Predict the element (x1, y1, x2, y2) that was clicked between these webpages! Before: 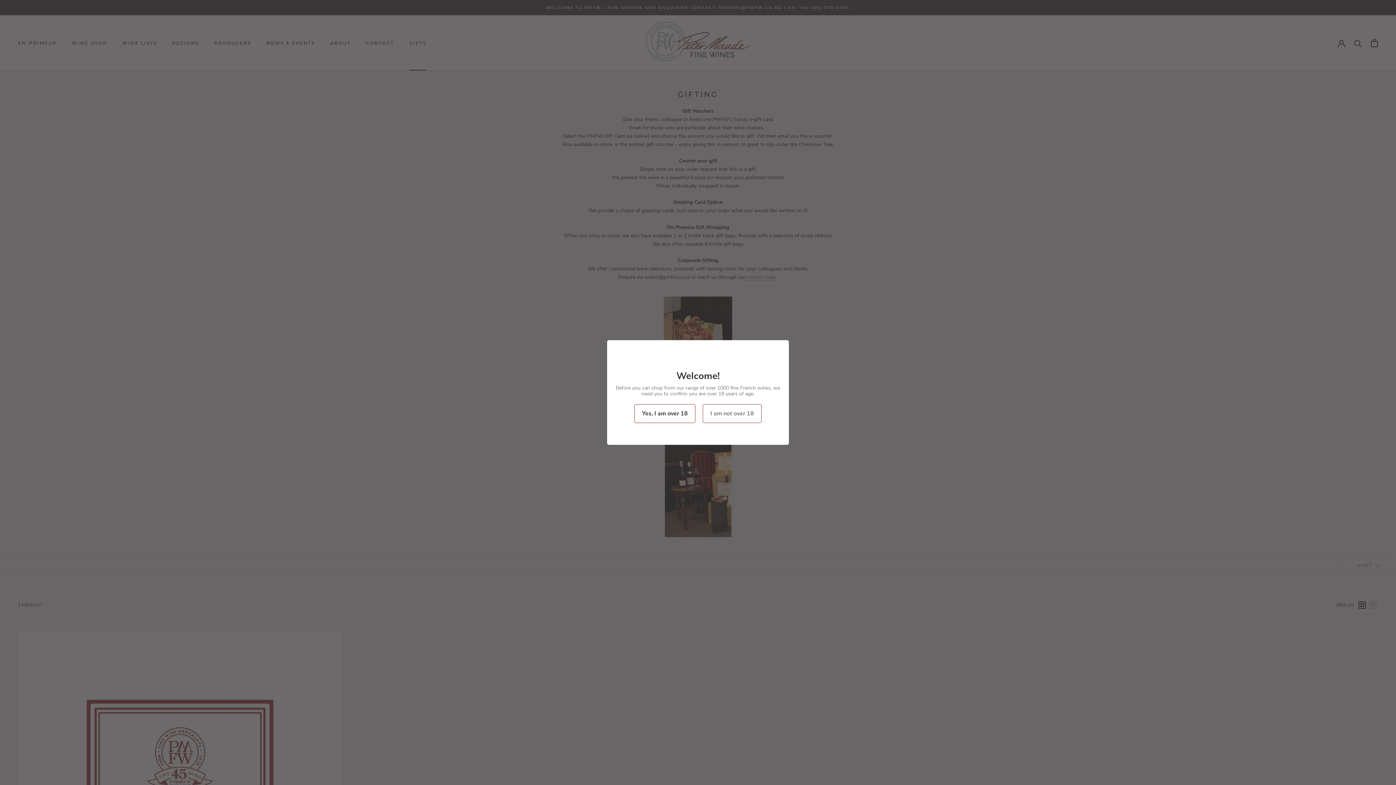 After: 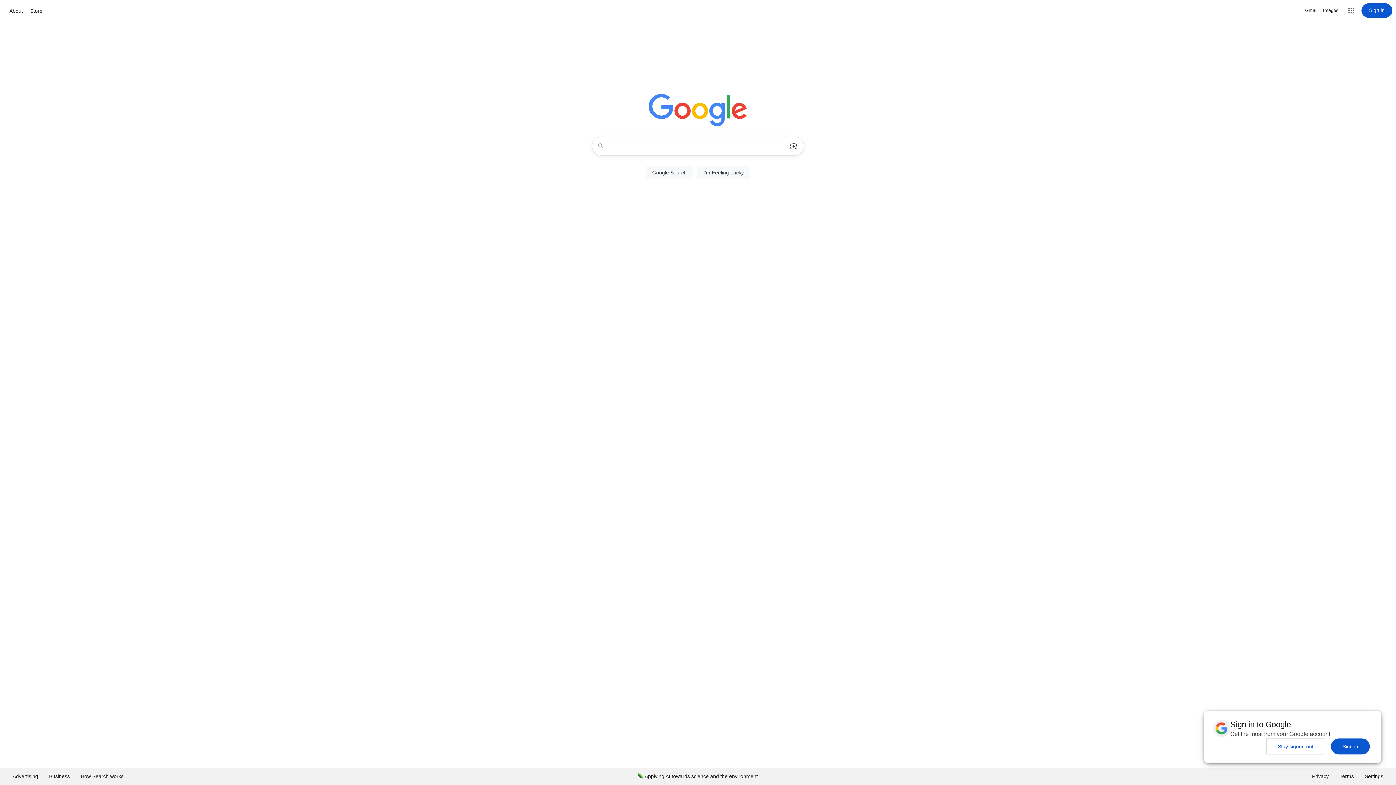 Action: label: I am not over 18 bbox: (702, 404, 761, 423)